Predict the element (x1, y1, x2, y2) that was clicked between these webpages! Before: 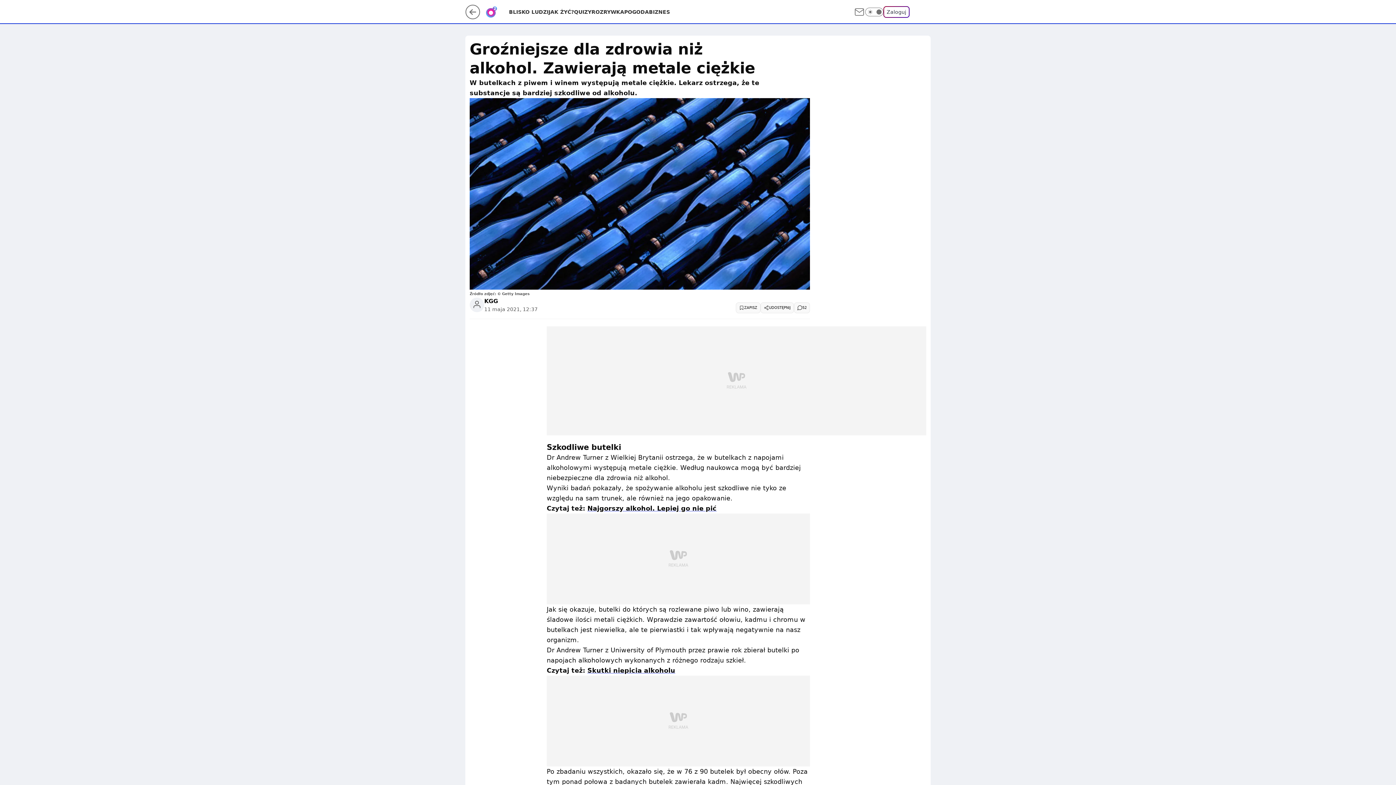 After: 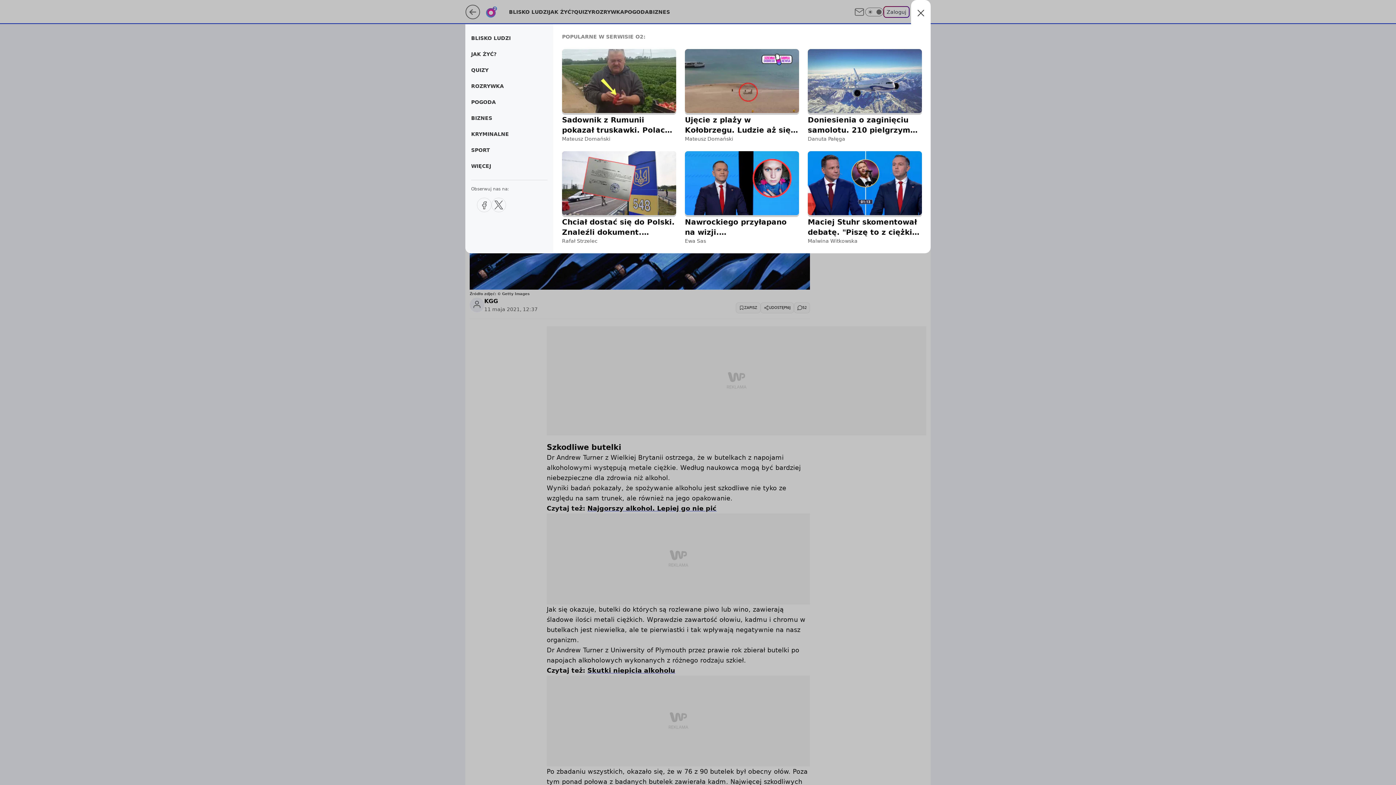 Action: bbox: (915, 6, 926, 17) label: Menu